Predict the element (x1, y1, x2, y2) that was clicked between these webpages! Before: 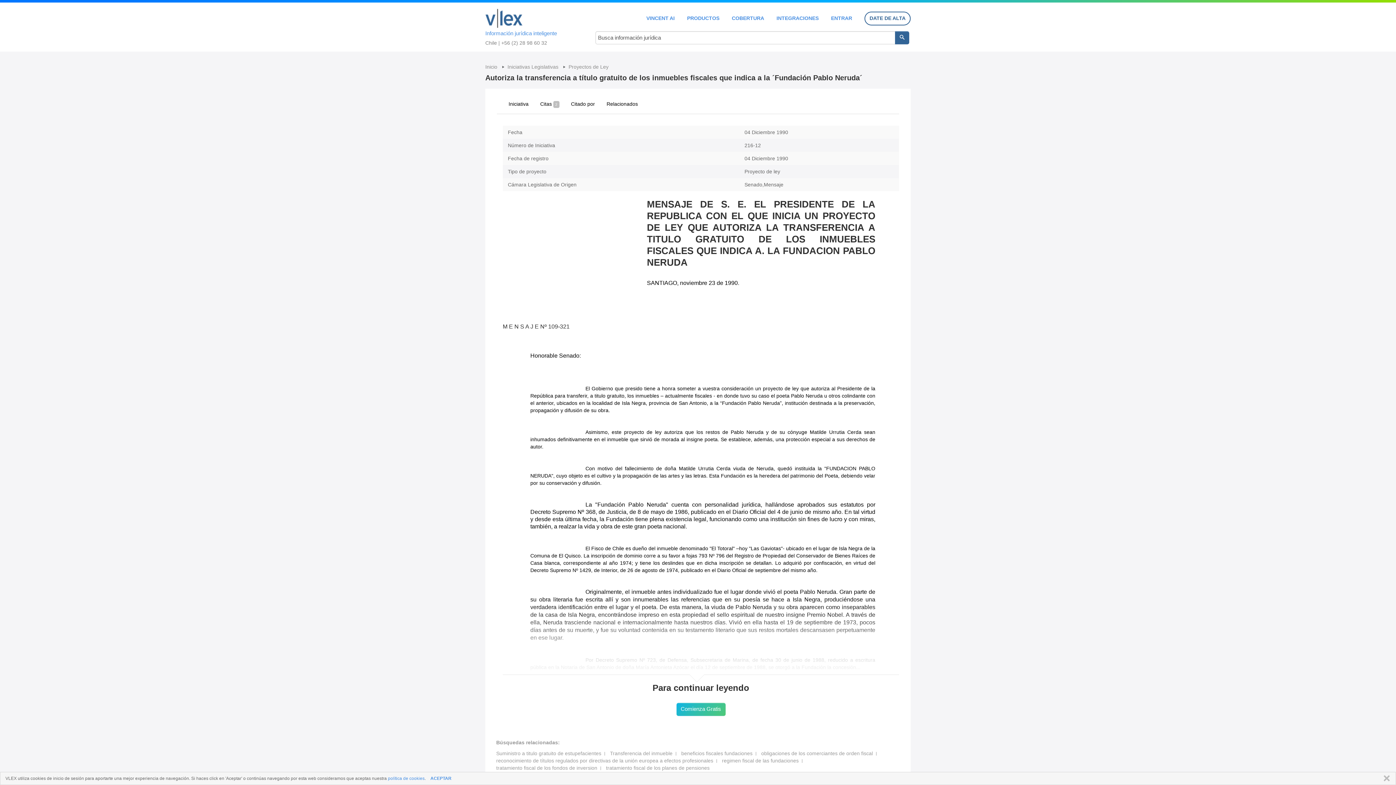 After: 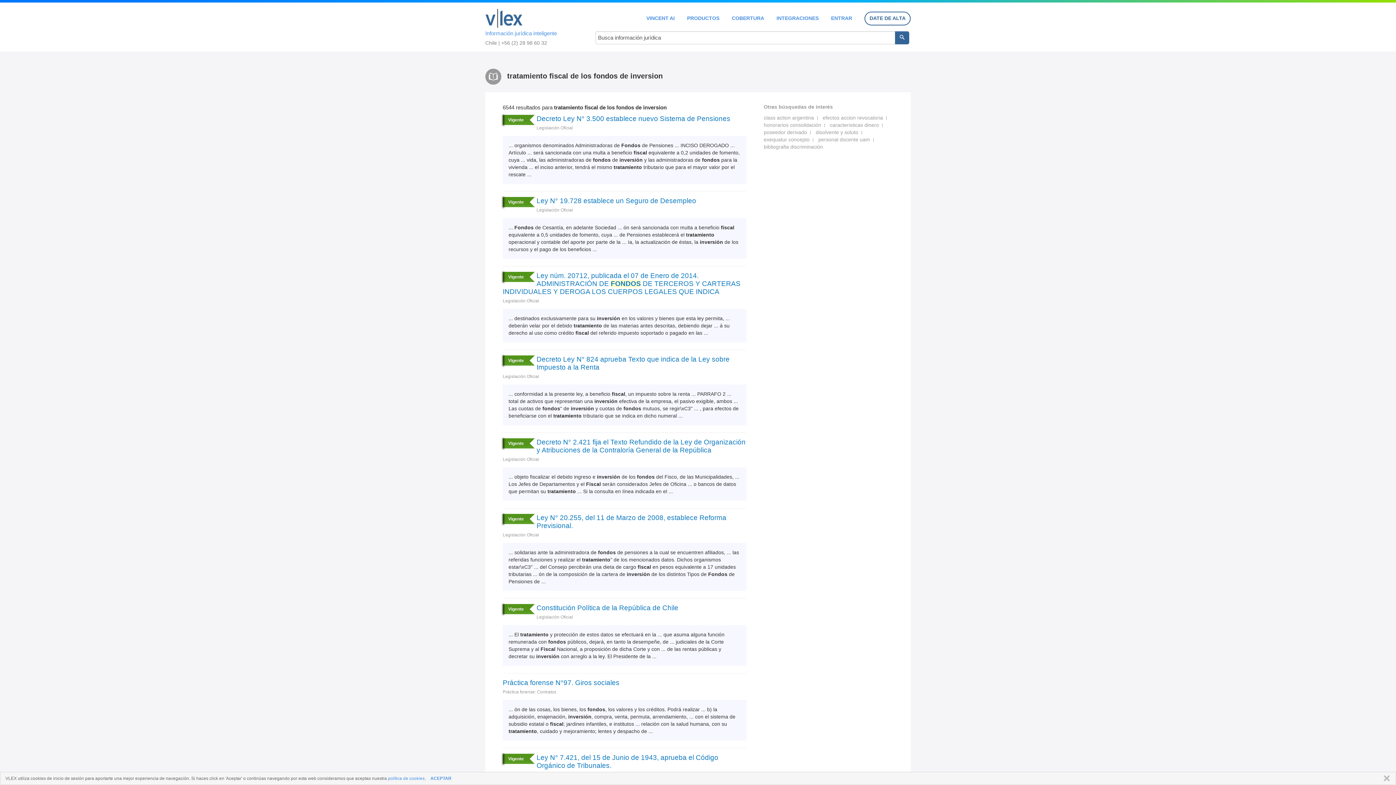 Action: bbox: (496, 765, 597, 771) label: tratamiento fiscal de los fondos de inversion